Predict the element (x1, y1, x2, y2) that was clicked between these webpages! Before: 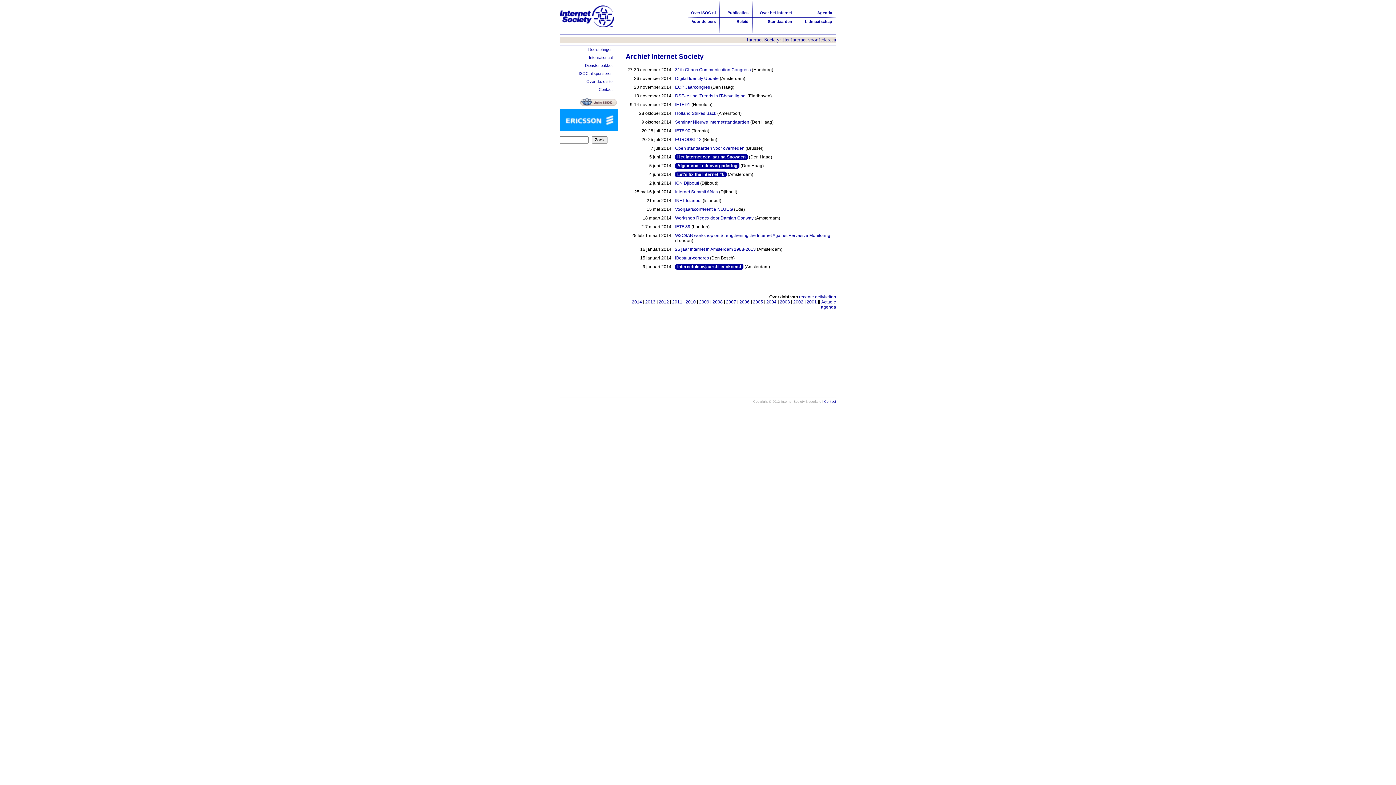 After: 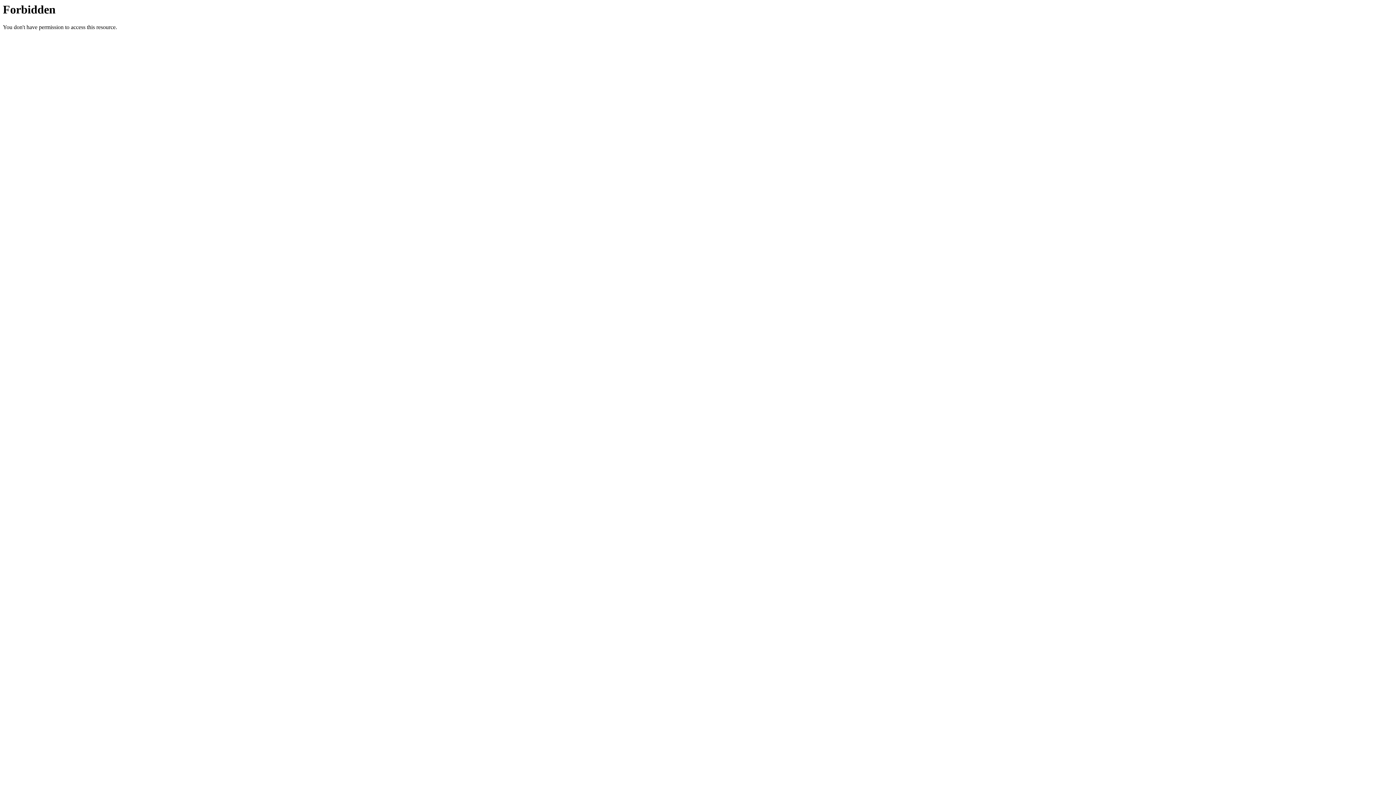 Action: bbox: (675, 110, 716, 115) label: Holland Strikes Back